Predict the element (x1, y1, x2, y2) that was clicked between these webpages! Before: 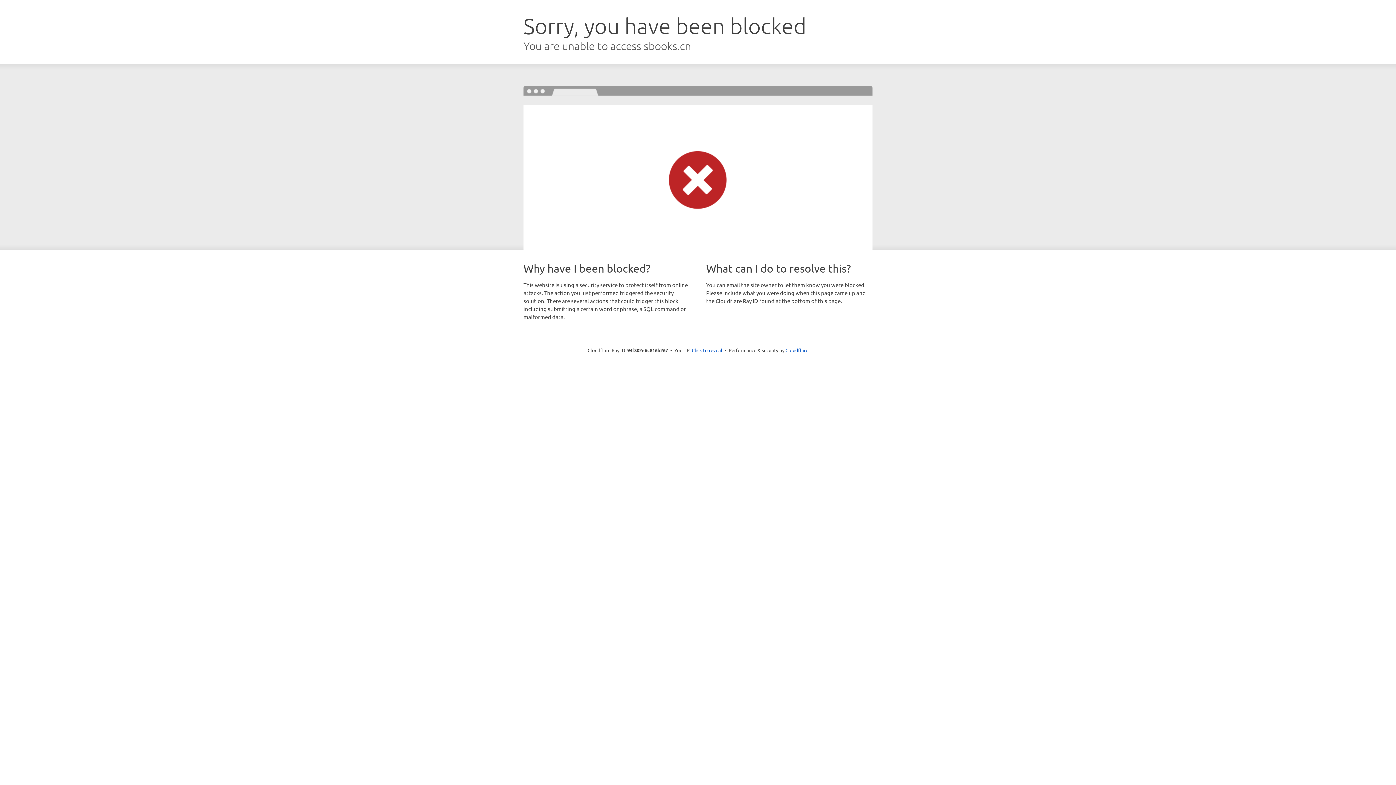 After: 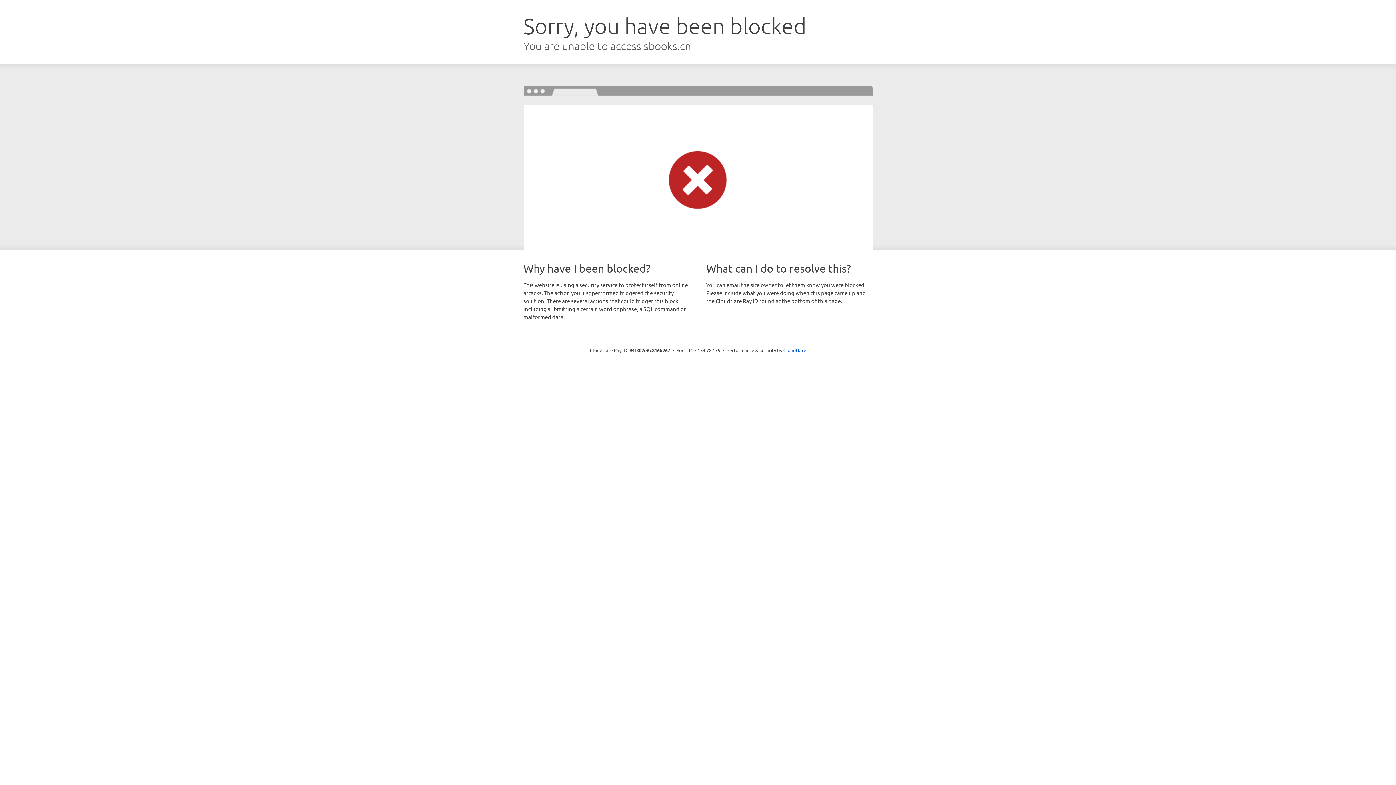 Action: label: Click to reveal bbox: (692, 346, 722, 353)